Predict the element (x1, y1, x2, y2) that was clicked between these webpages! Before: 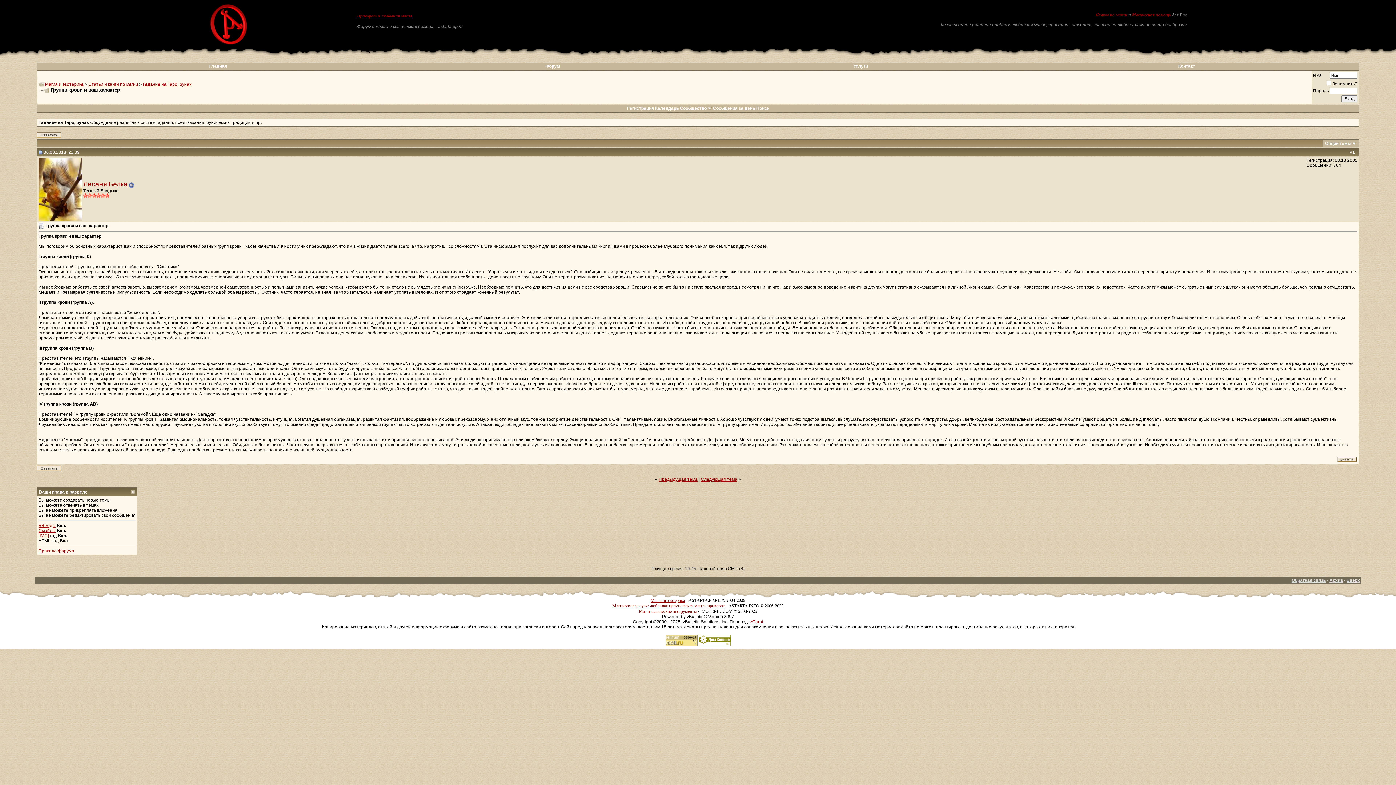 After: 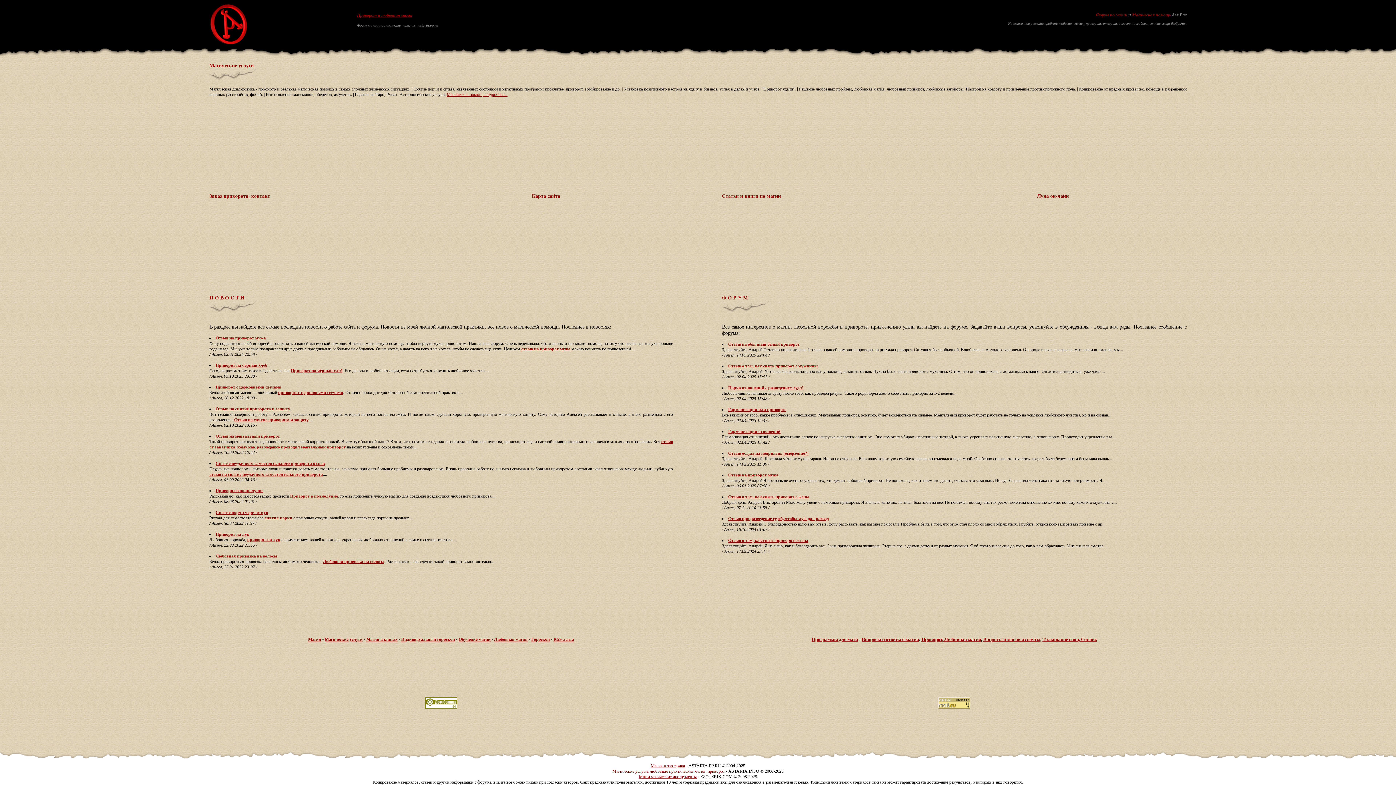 Action: label: Главная bbox: (209, 63, 227, 68)